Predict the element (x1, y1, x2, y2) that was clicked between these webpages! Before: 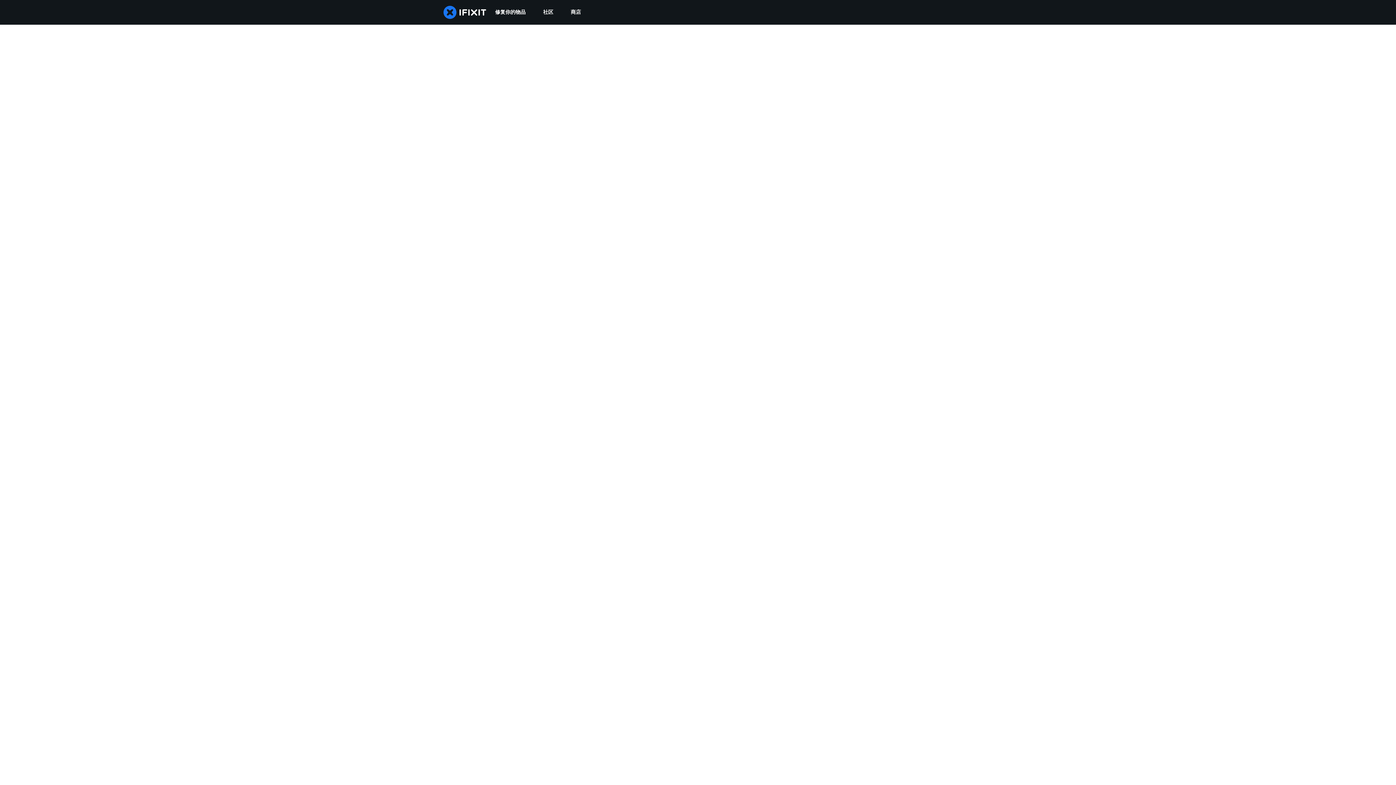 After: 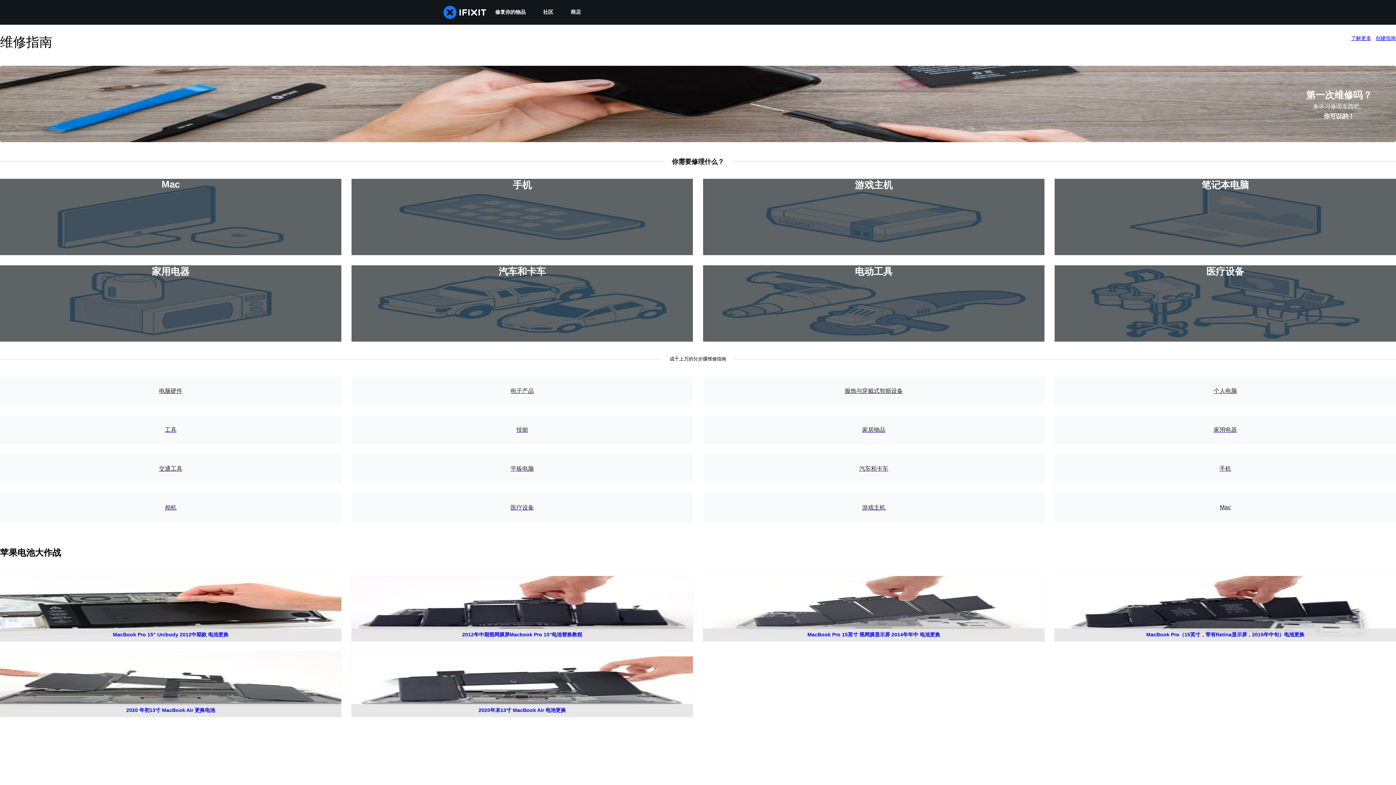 Action: label: 修复你的物品 bbox: (486, 0, 534, 24)